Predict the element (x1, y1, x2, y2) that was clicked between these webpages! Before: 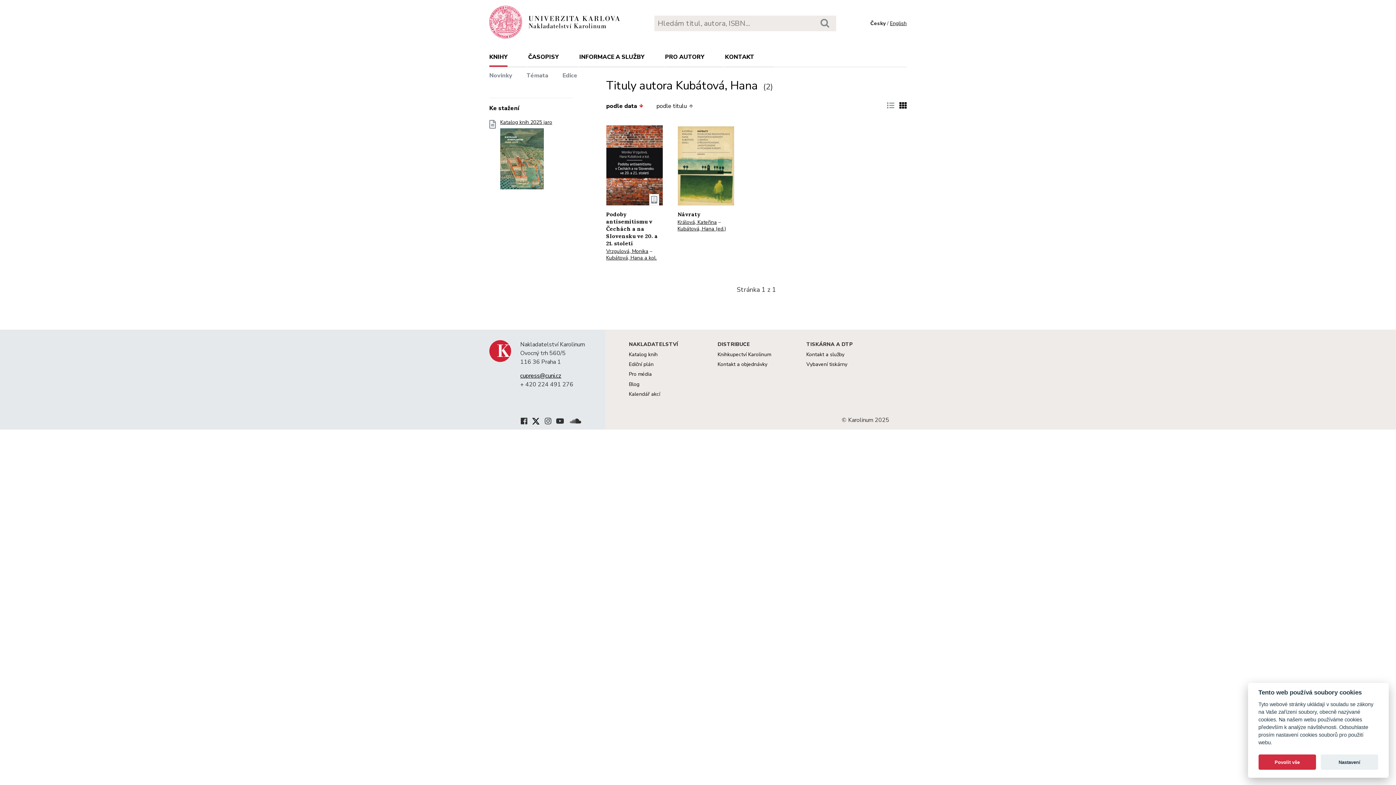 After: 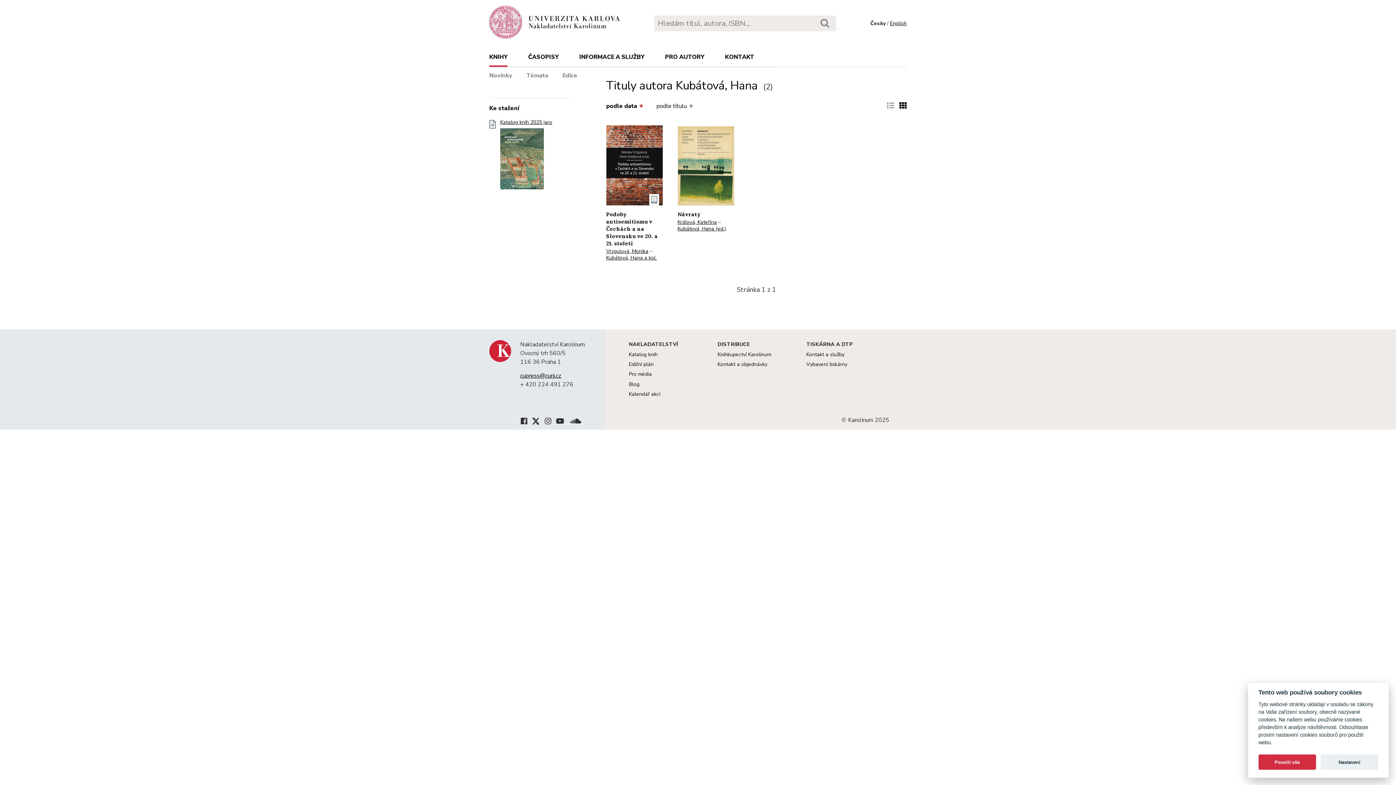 Action: bbox: (677, 225, 726, 232) label: Kubátová, Hana (ed.)